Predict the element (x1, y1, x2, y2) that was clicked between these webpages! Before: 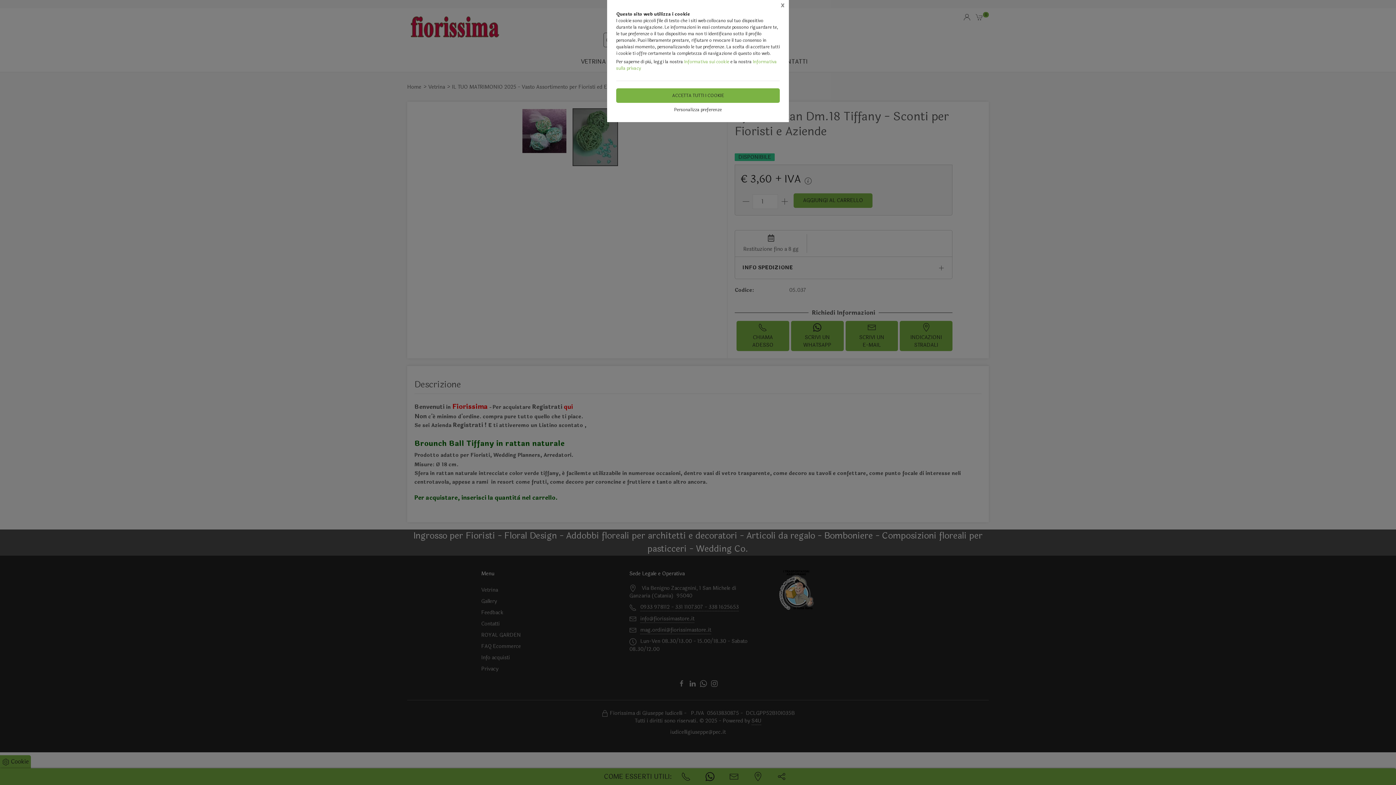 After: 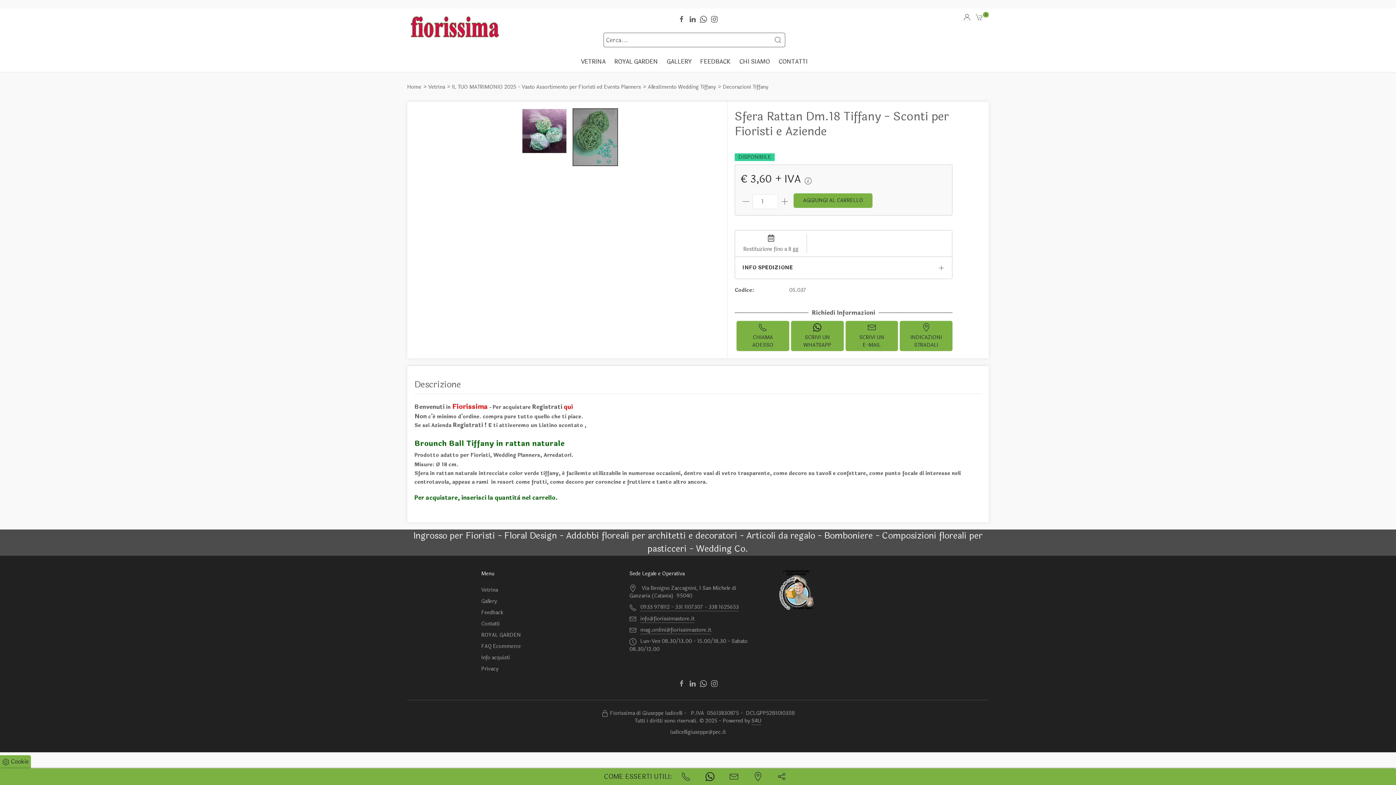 Action: label: X bbox: (776, 0, 789, 11)